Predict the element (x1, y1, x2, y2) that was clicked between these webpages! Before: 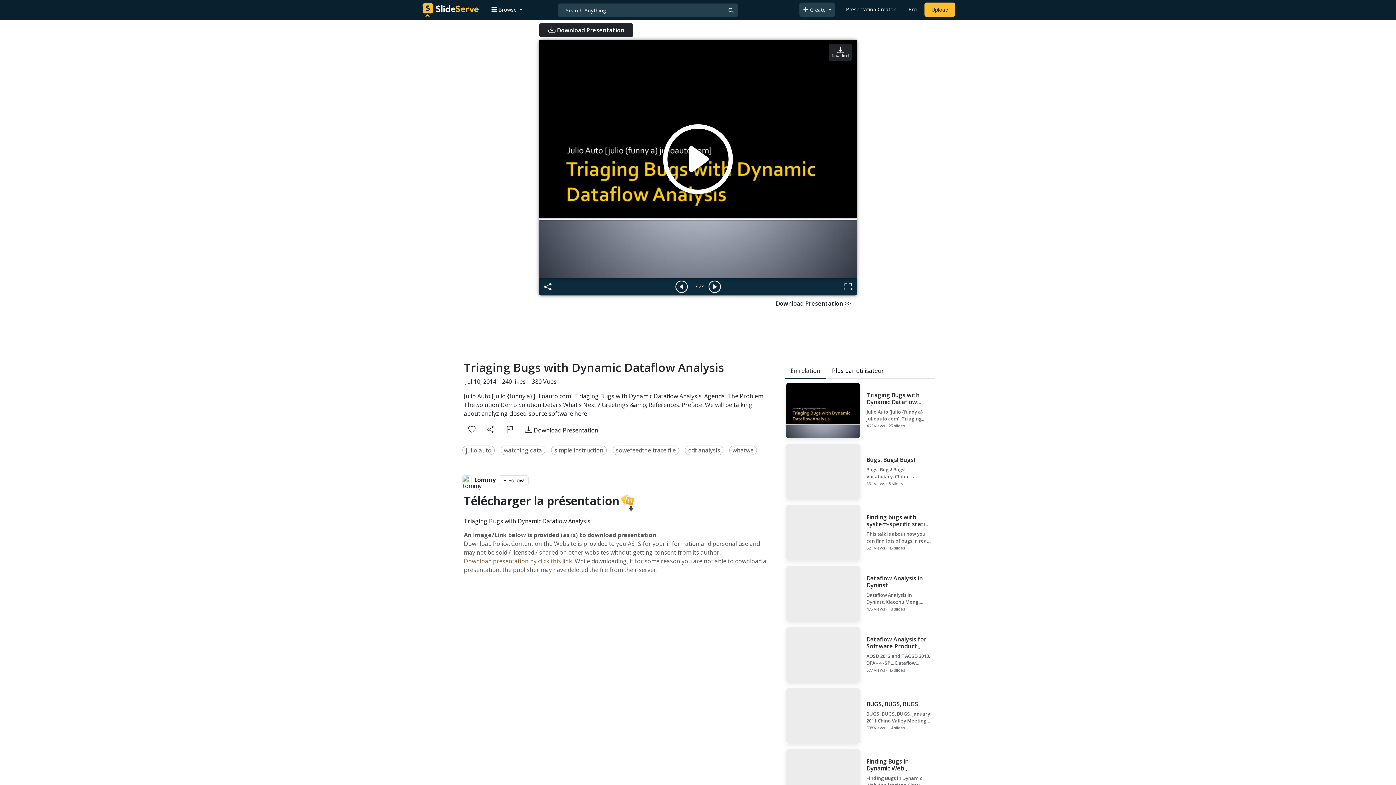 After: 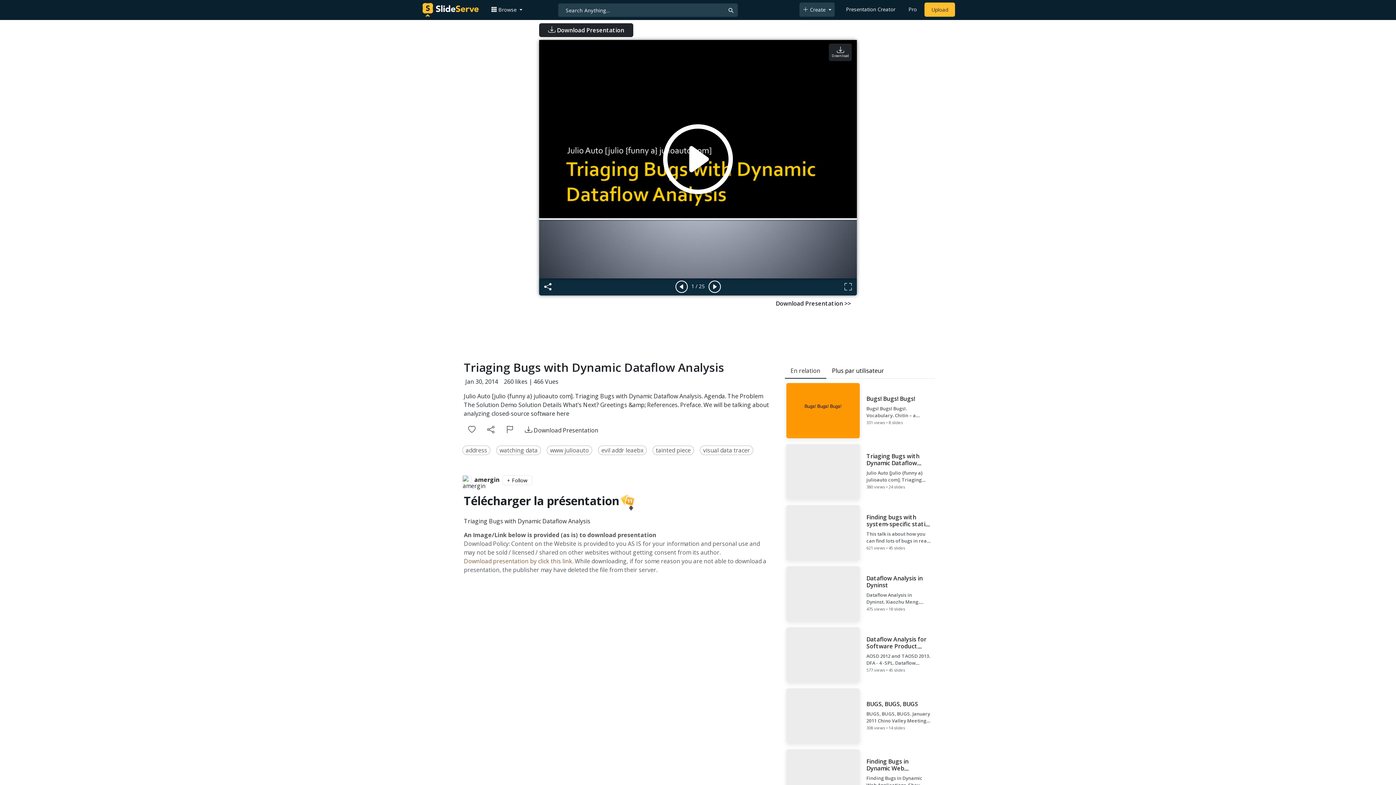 Action: bbox: (784, 381, 935, 439) label: Triaging Bugs with Dynamic Dataflow Analysis

Julio Auto [julio {funny a} julioauto com]. Triaging Bugs with Dynamic Dataflow Analysis. Agenda. The Problem The Solution Demo Solution Details What’s Next? Greetings &amp; References. Preface. We will be talking about analyzing closed-source software here

466 views • 25 slides